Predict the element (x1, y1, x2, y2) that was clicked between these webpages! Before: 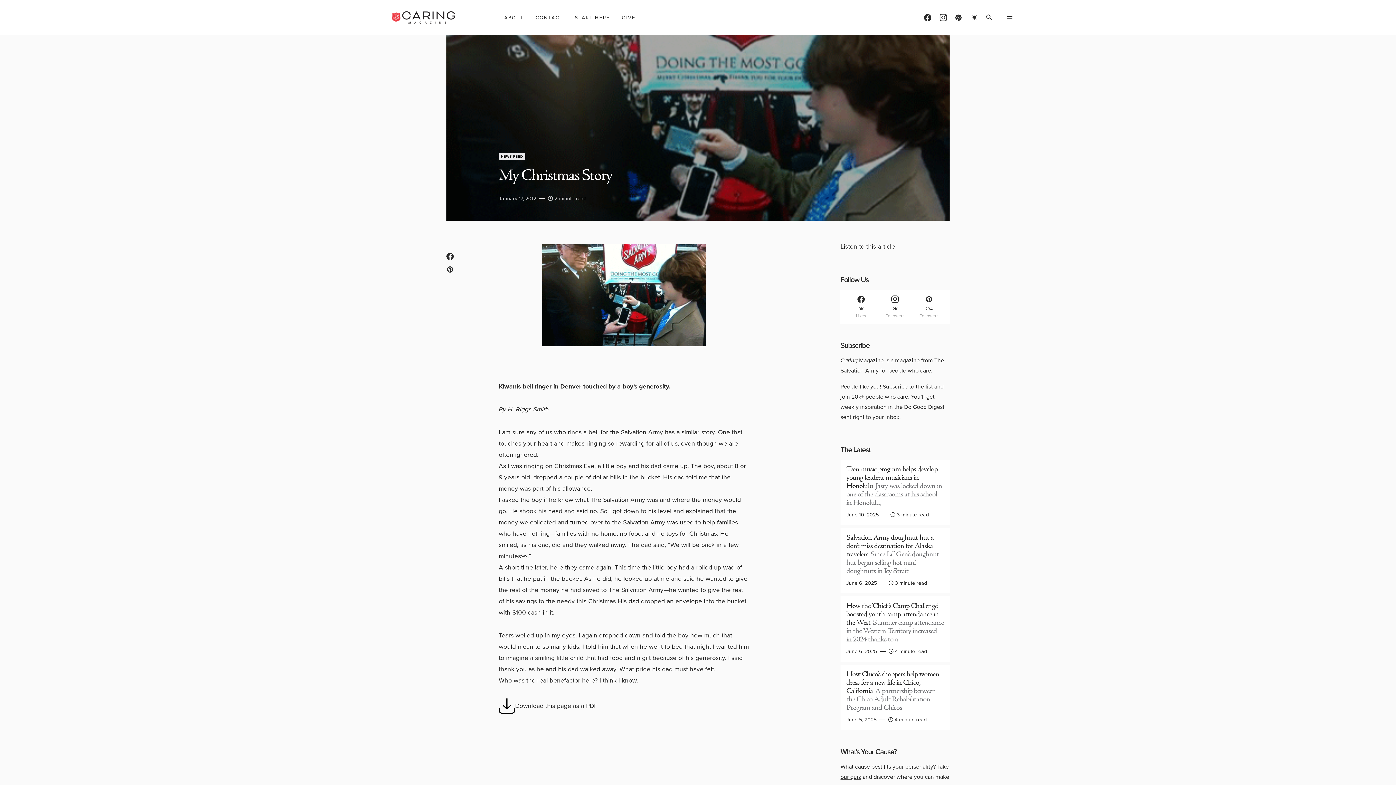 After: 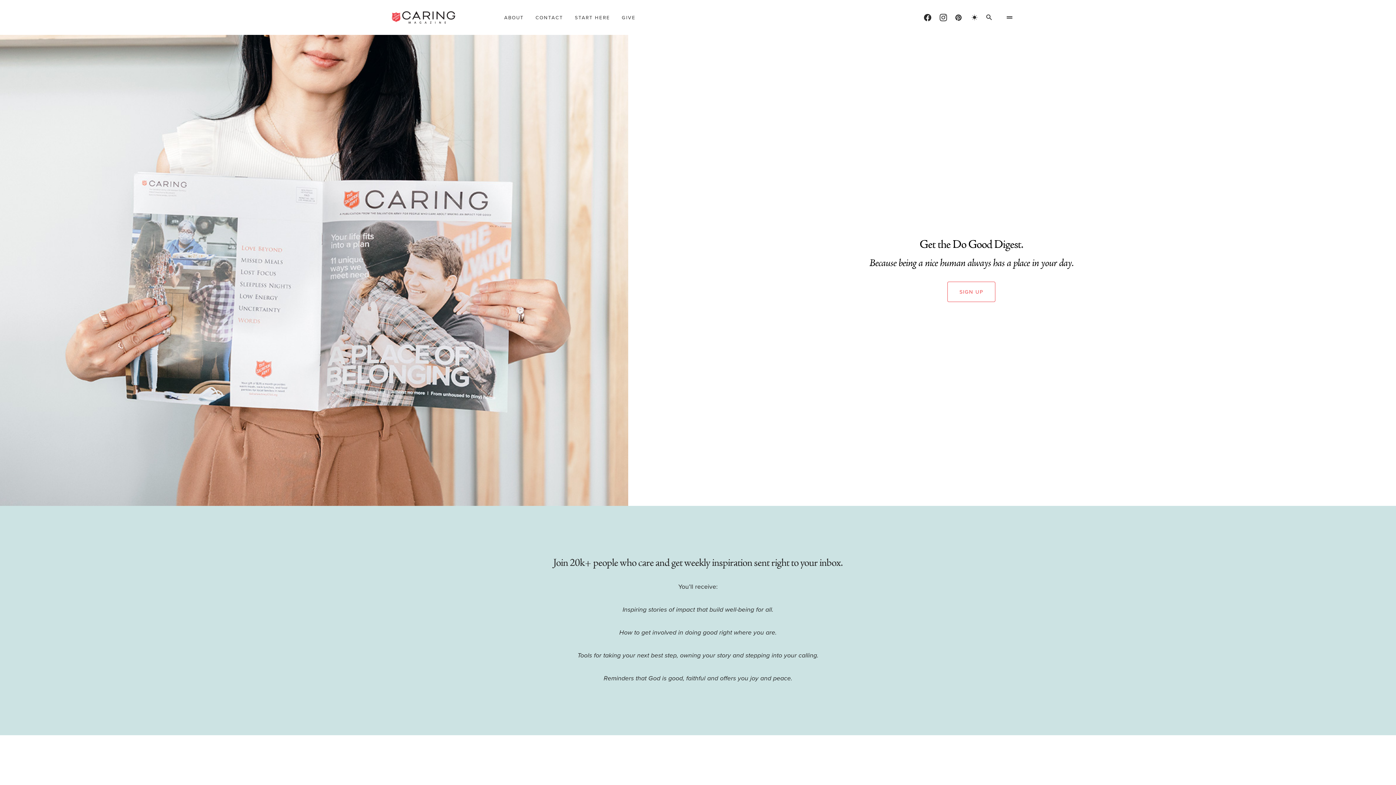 Action: label: Subscribe to the list bbox: (882, 382, 933, 390)